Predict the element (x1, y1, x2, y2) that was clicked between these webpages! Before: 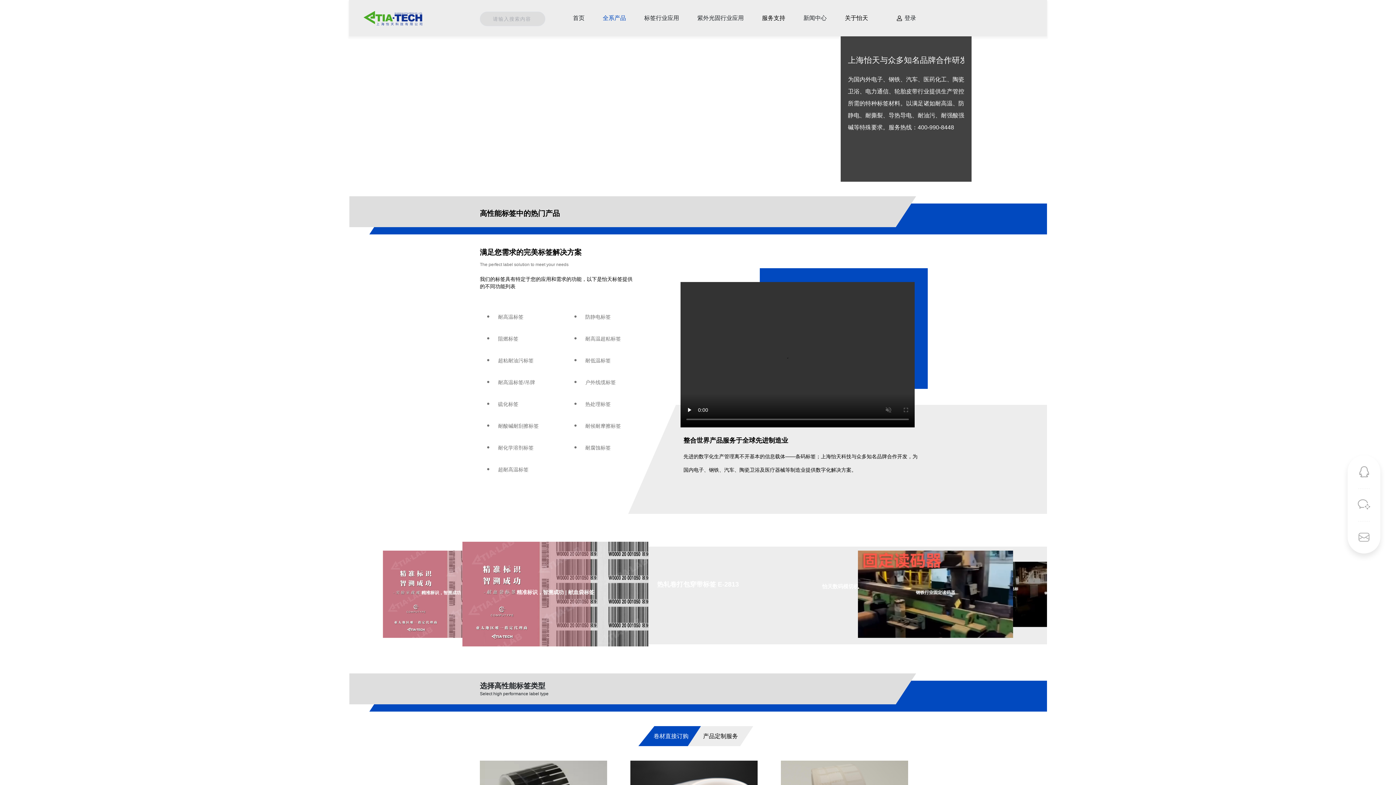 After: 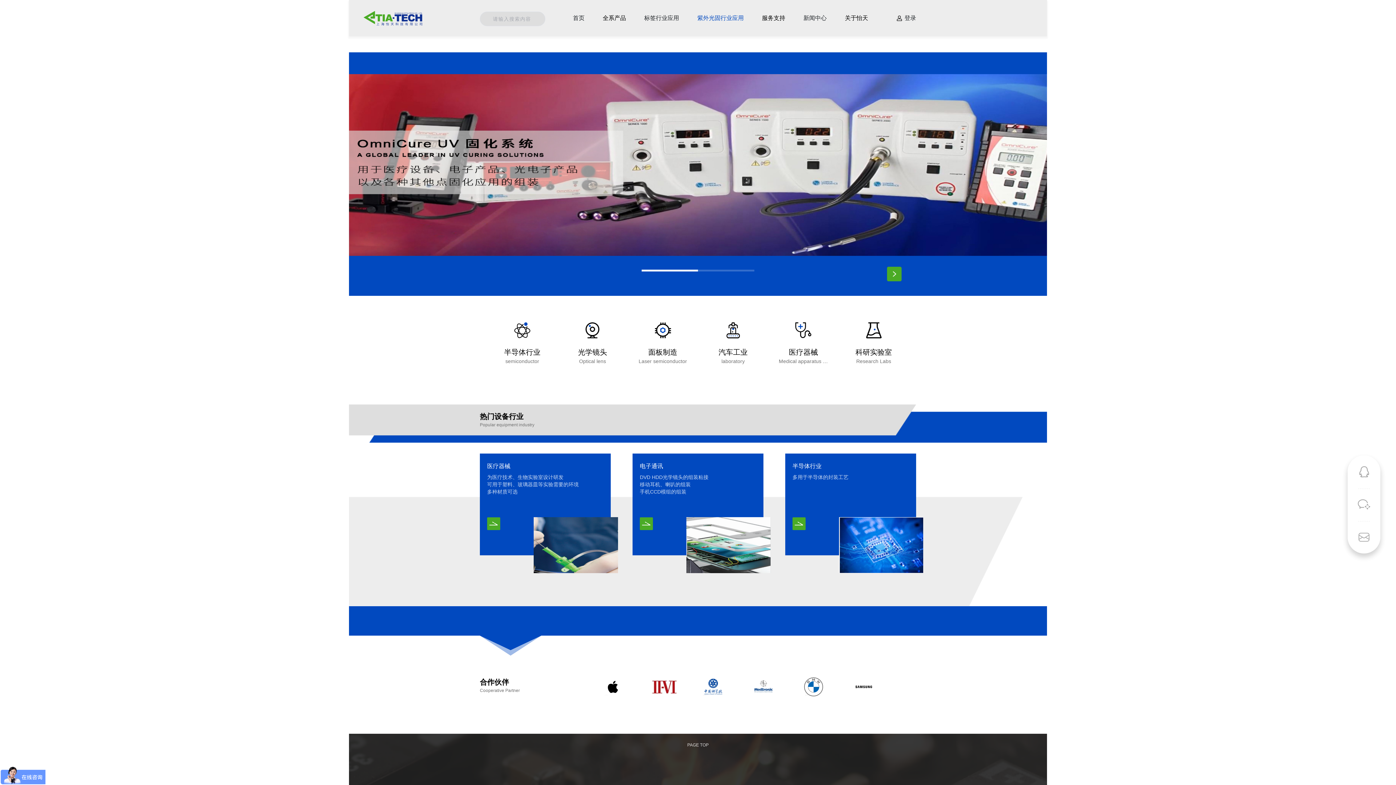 Action: bbox: (697, 14, 744, 21) label: 紫外光固行业应用